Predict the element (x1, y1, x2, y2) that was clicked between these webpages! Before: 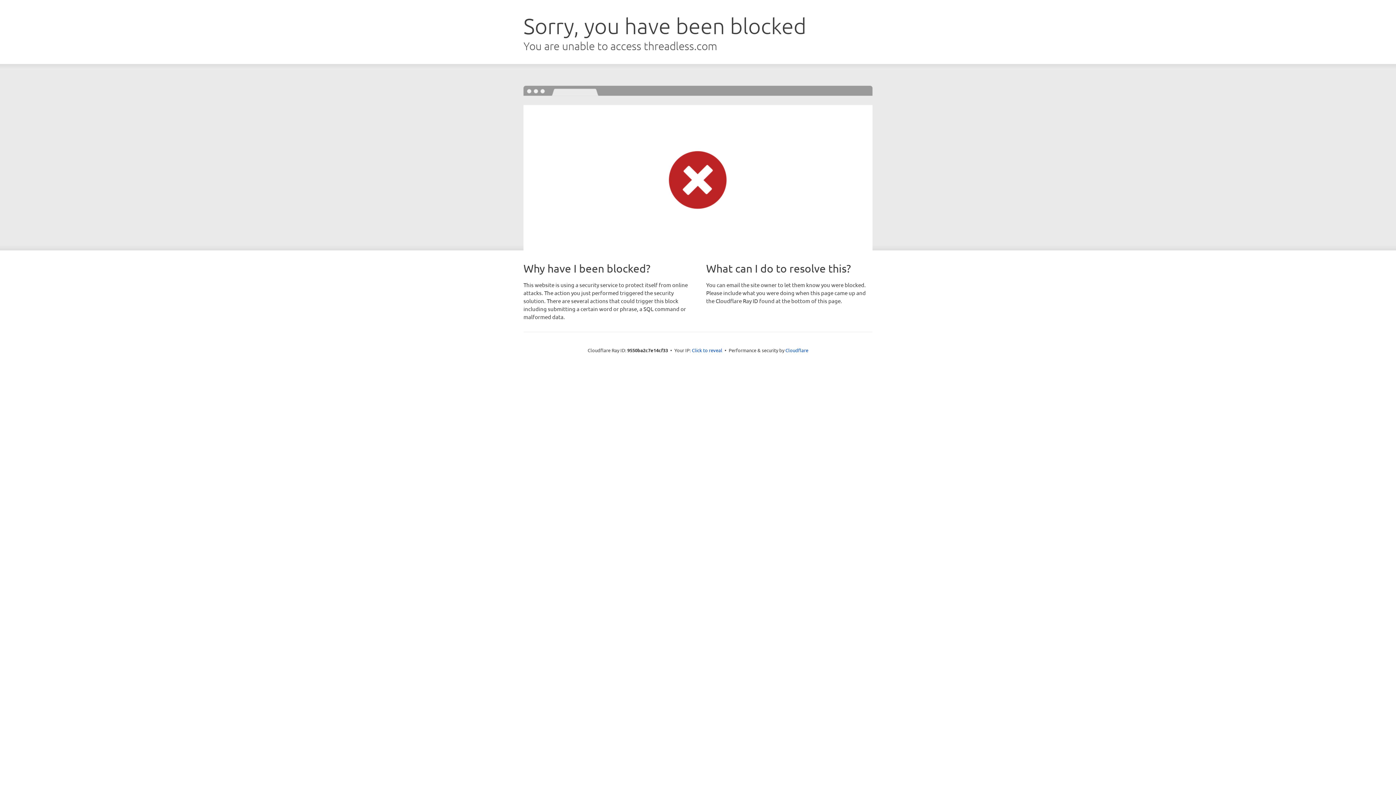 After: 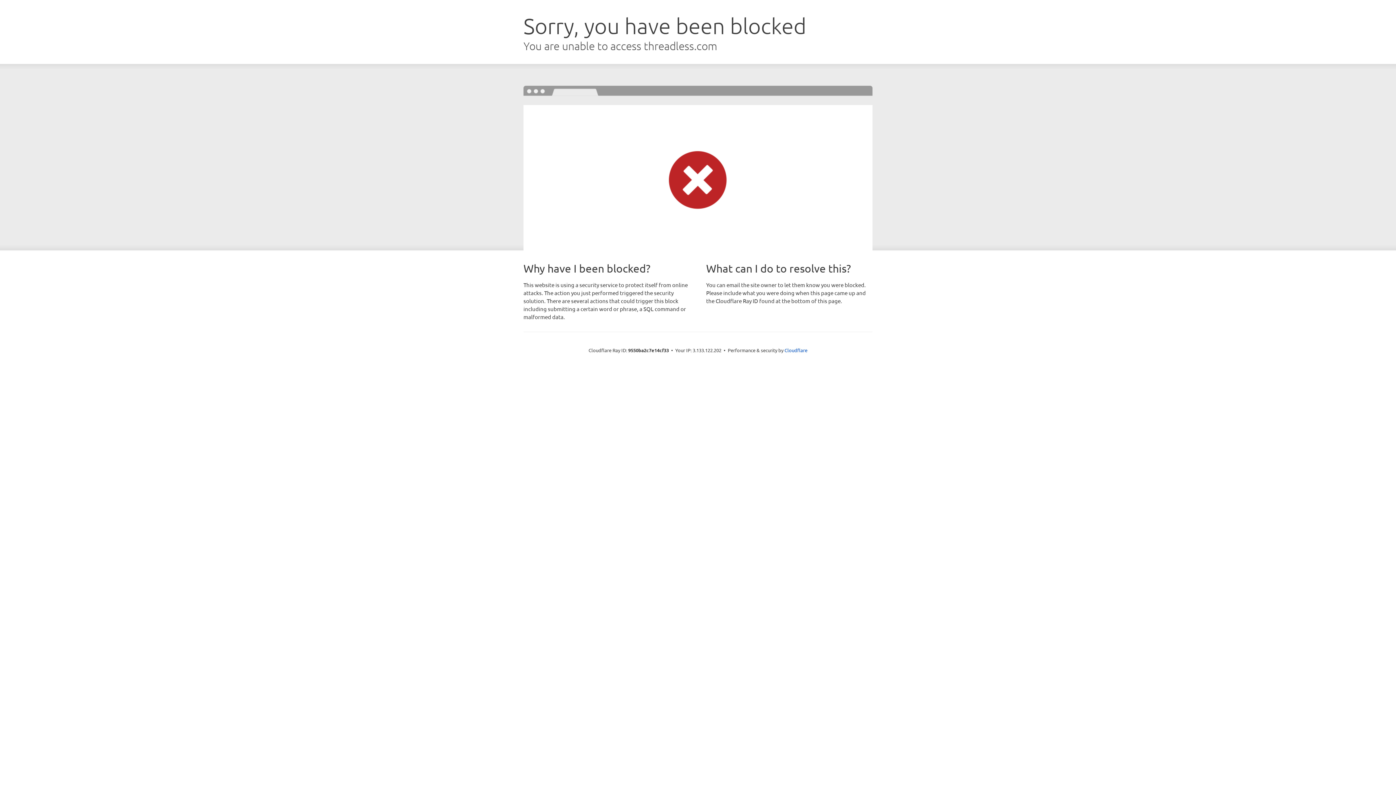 Action: bbox: (692, 346, 722, 353) label: Click to reveal